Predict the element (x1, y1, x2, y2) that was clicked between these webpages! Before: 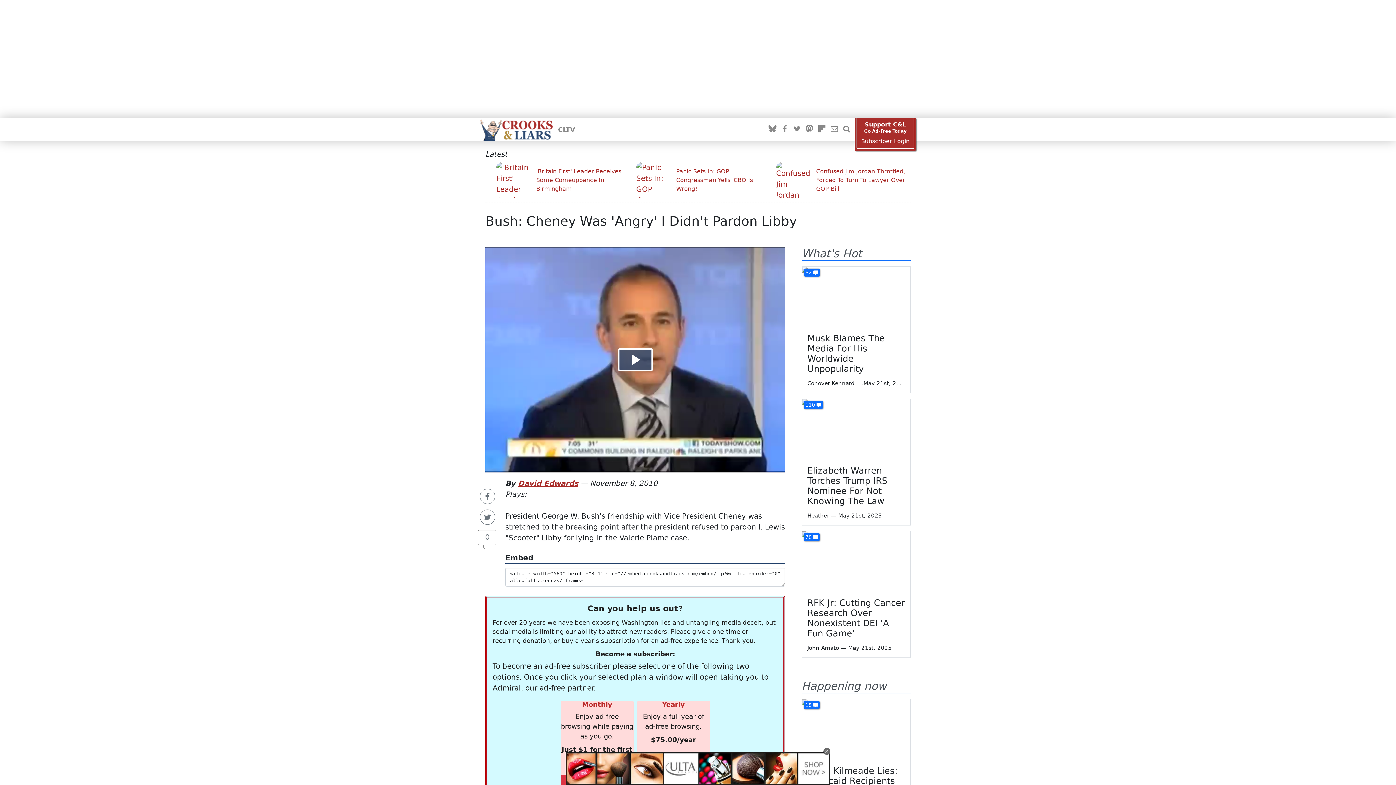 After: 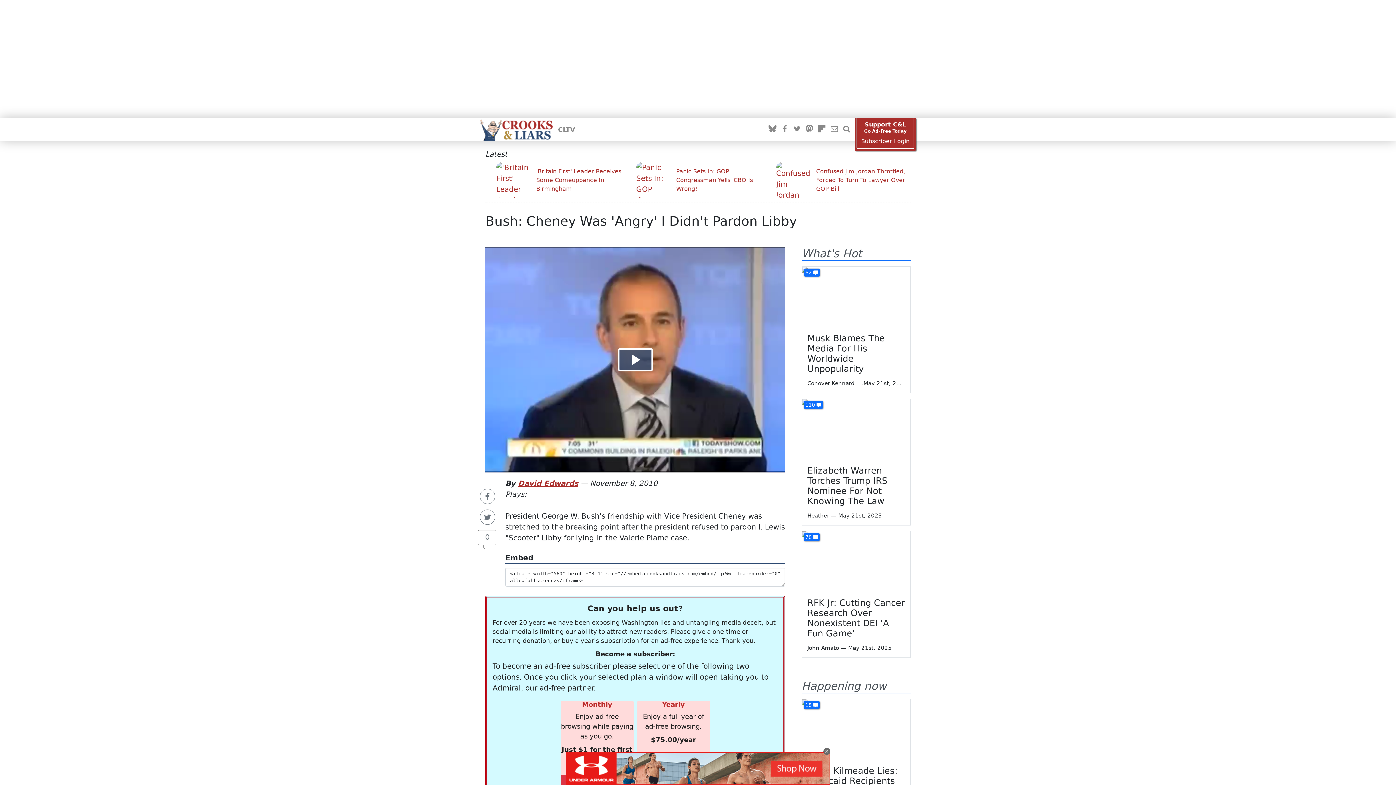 Action: bbox: (485, 213, 797, 228) label: Bush: Cheney Was 'Angry' I Didn't Pardon Libby